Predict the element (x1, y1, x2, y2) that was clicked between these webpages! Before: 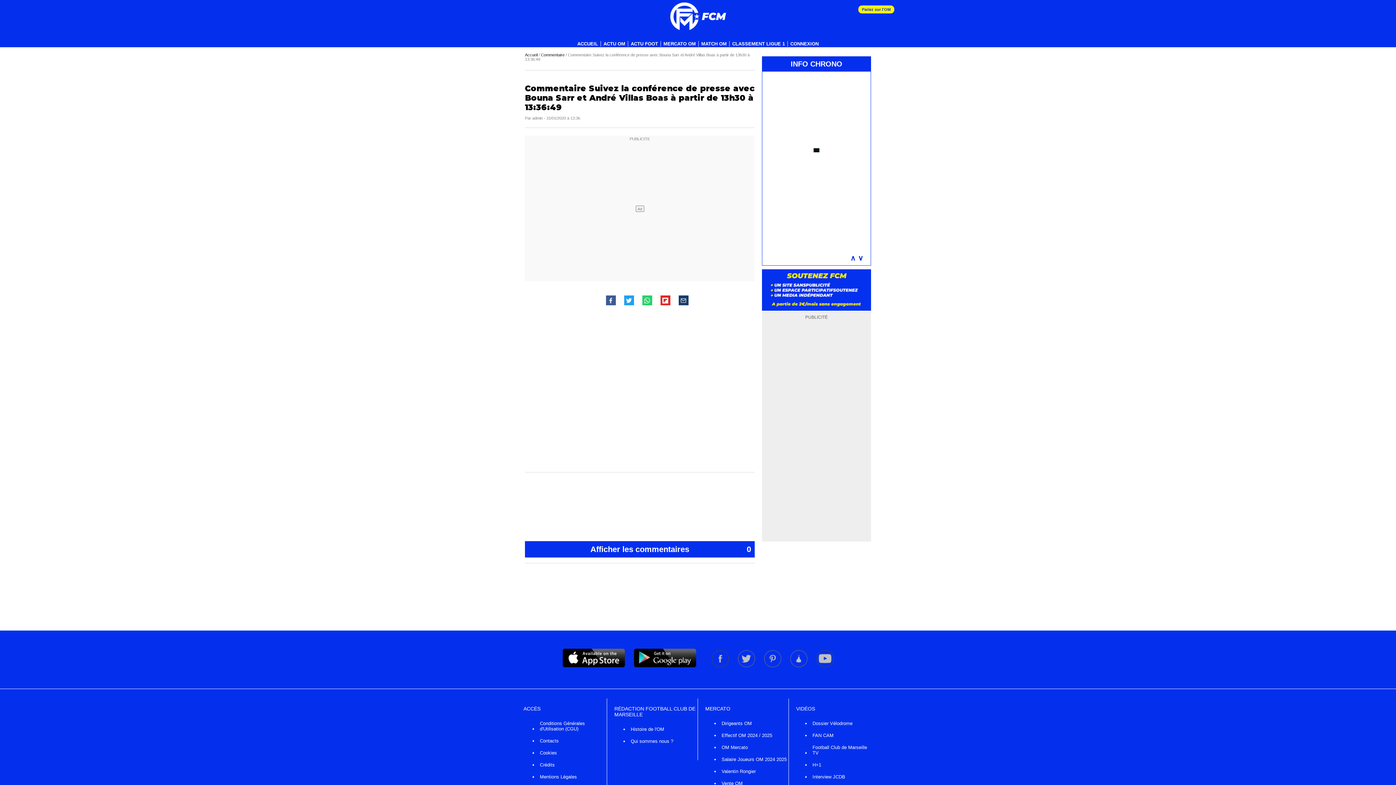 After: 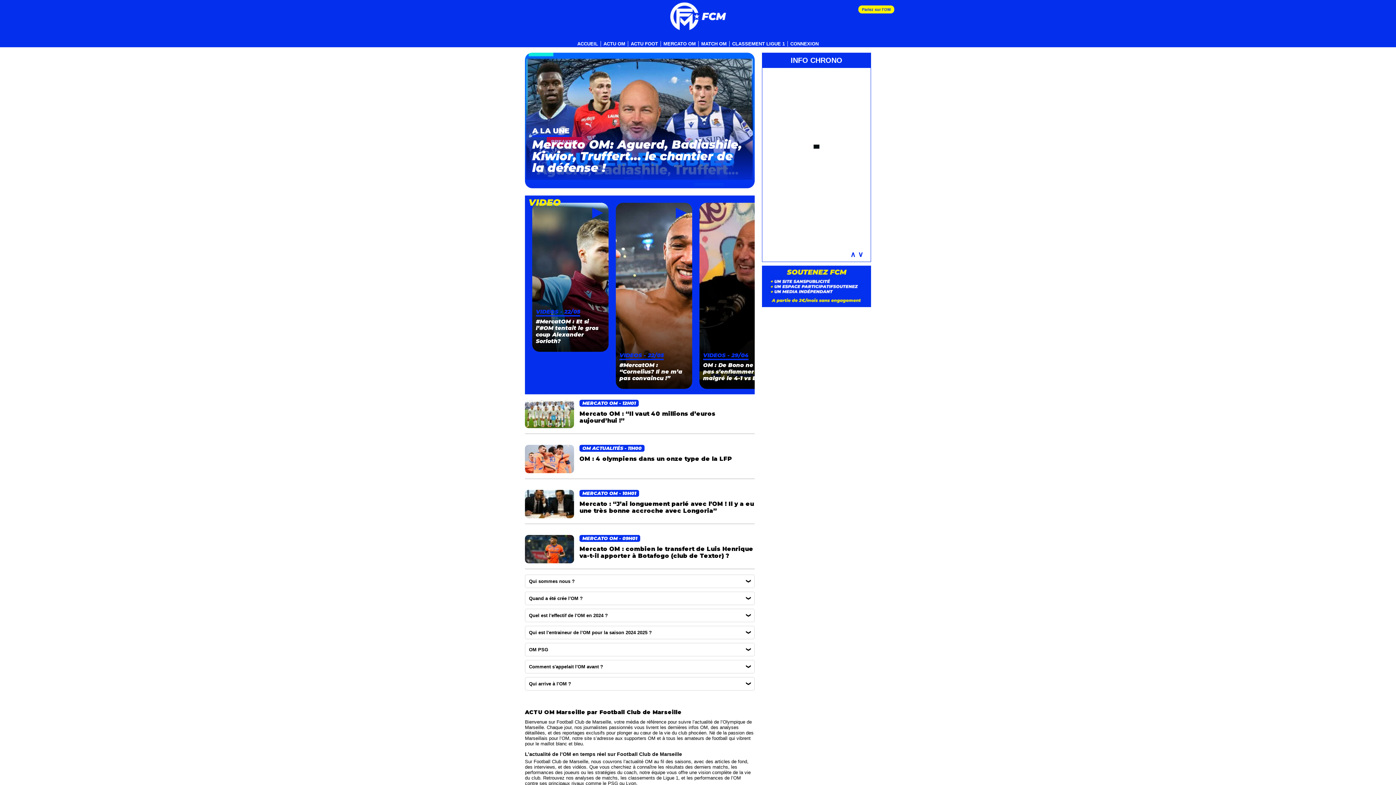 Action: label: Accueil bbox: (525, 52, 537, 57)